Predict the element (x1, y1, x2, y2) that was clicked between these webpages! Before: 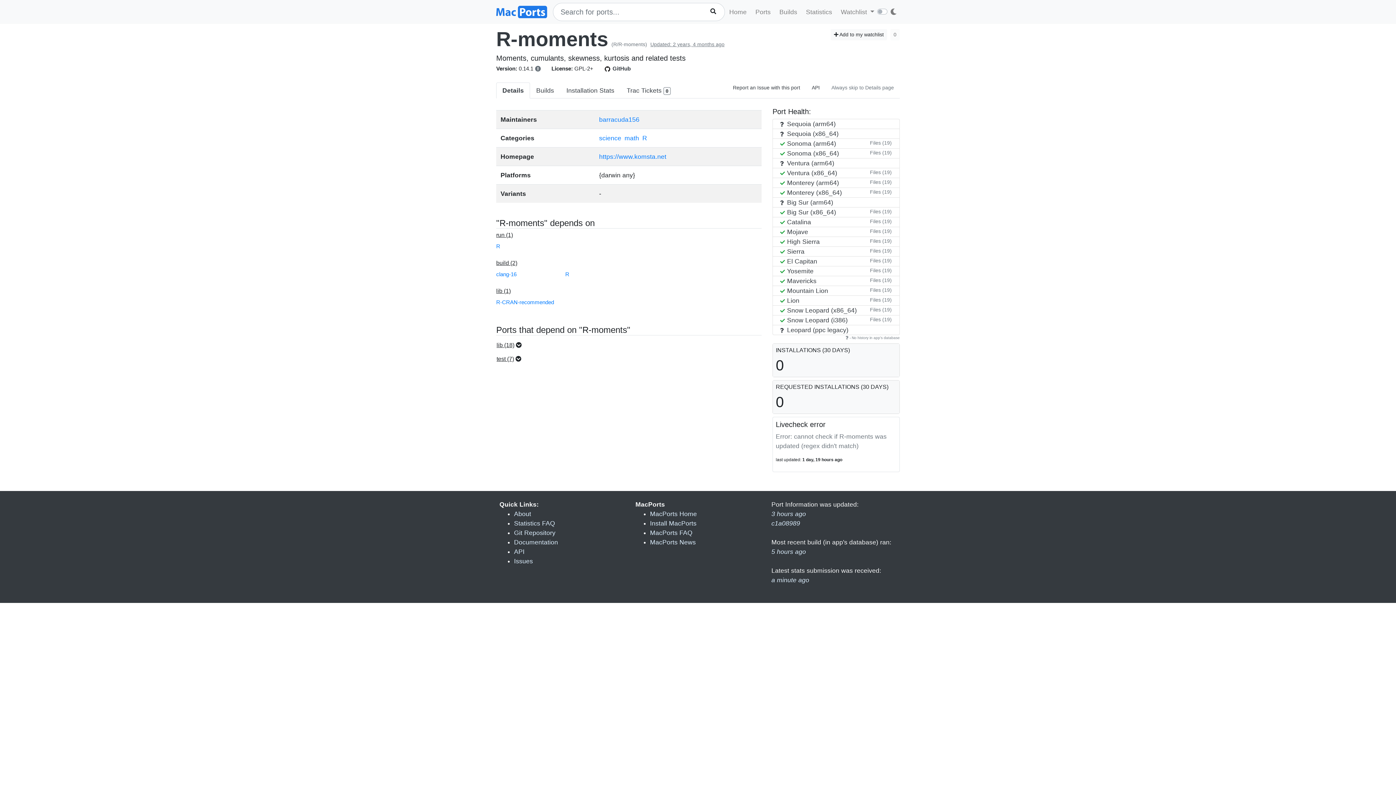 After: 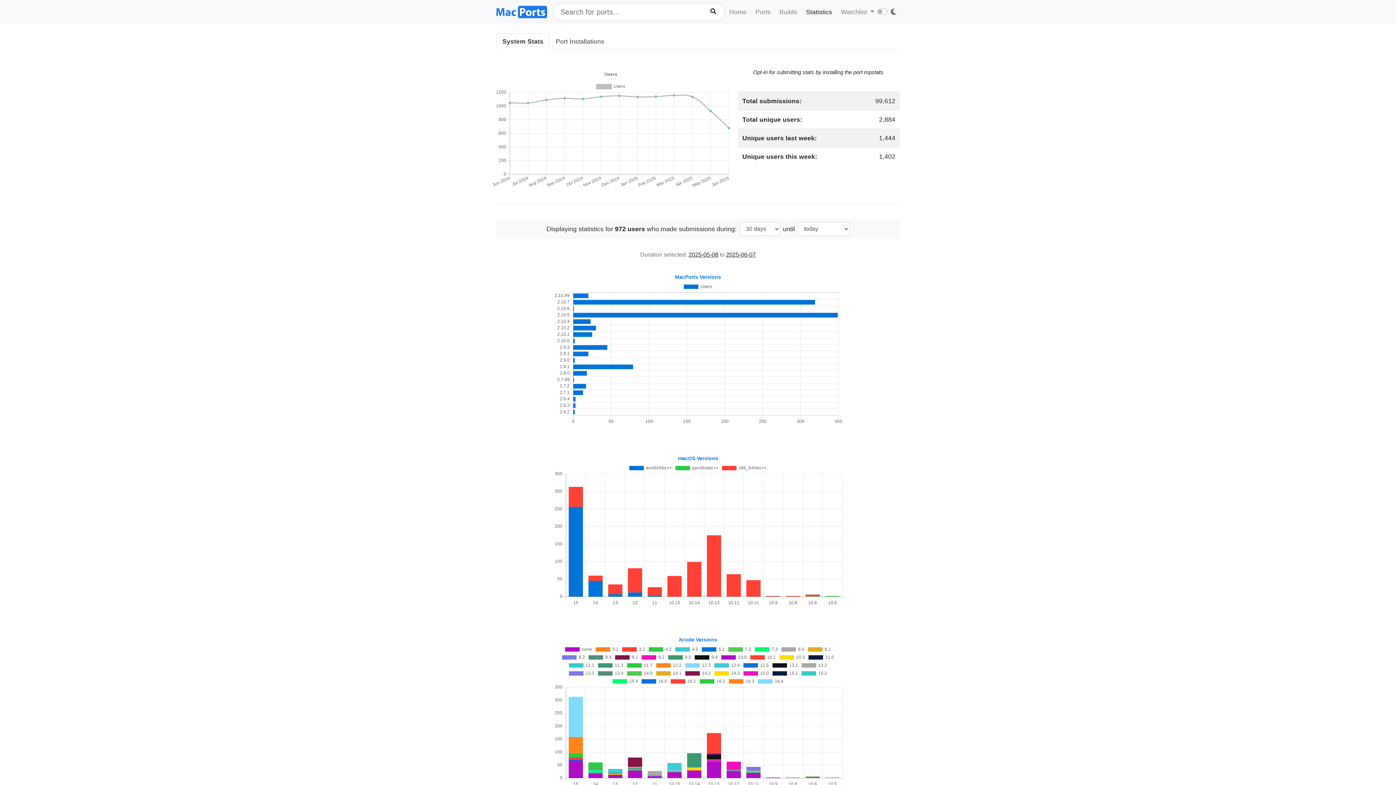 Action: bbox: (771, 576, 809, 584) label: a minute ago